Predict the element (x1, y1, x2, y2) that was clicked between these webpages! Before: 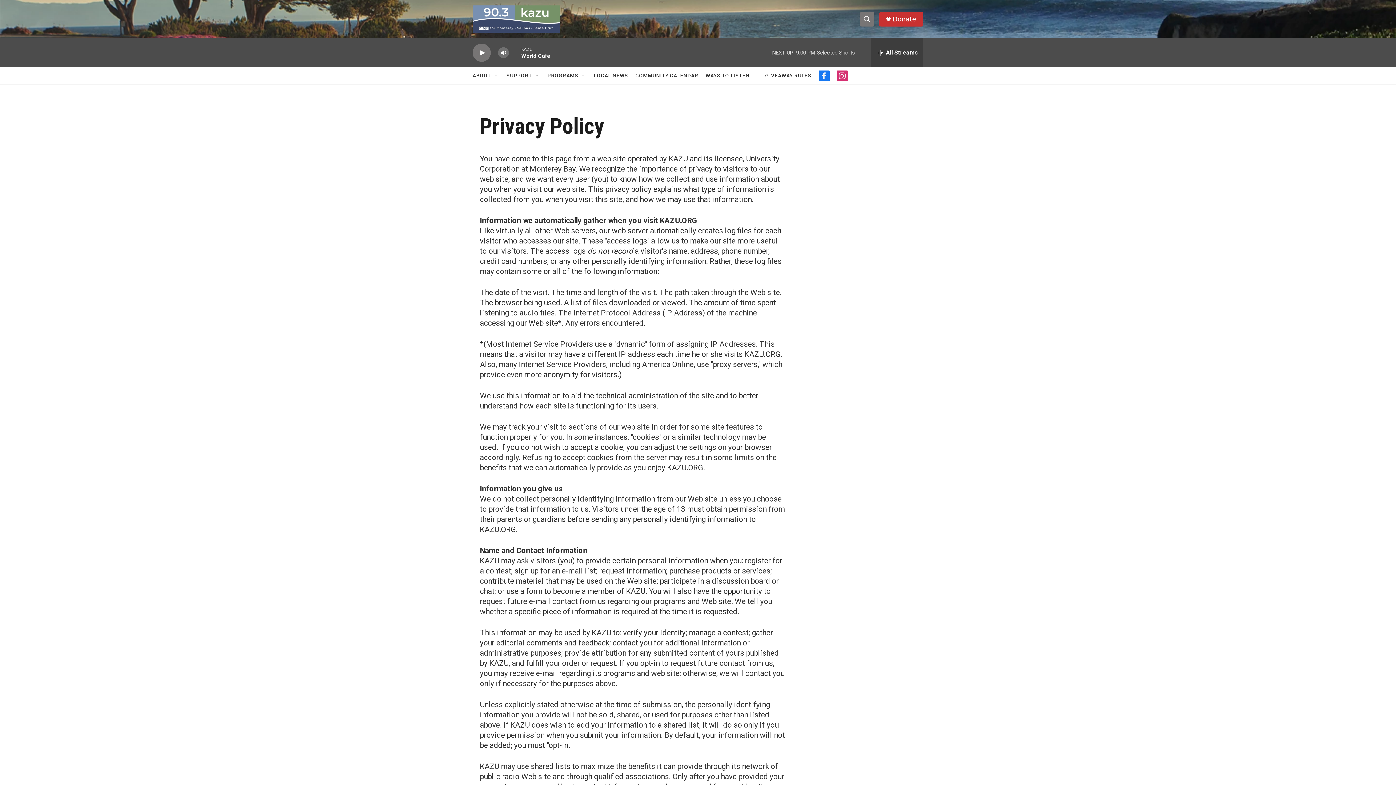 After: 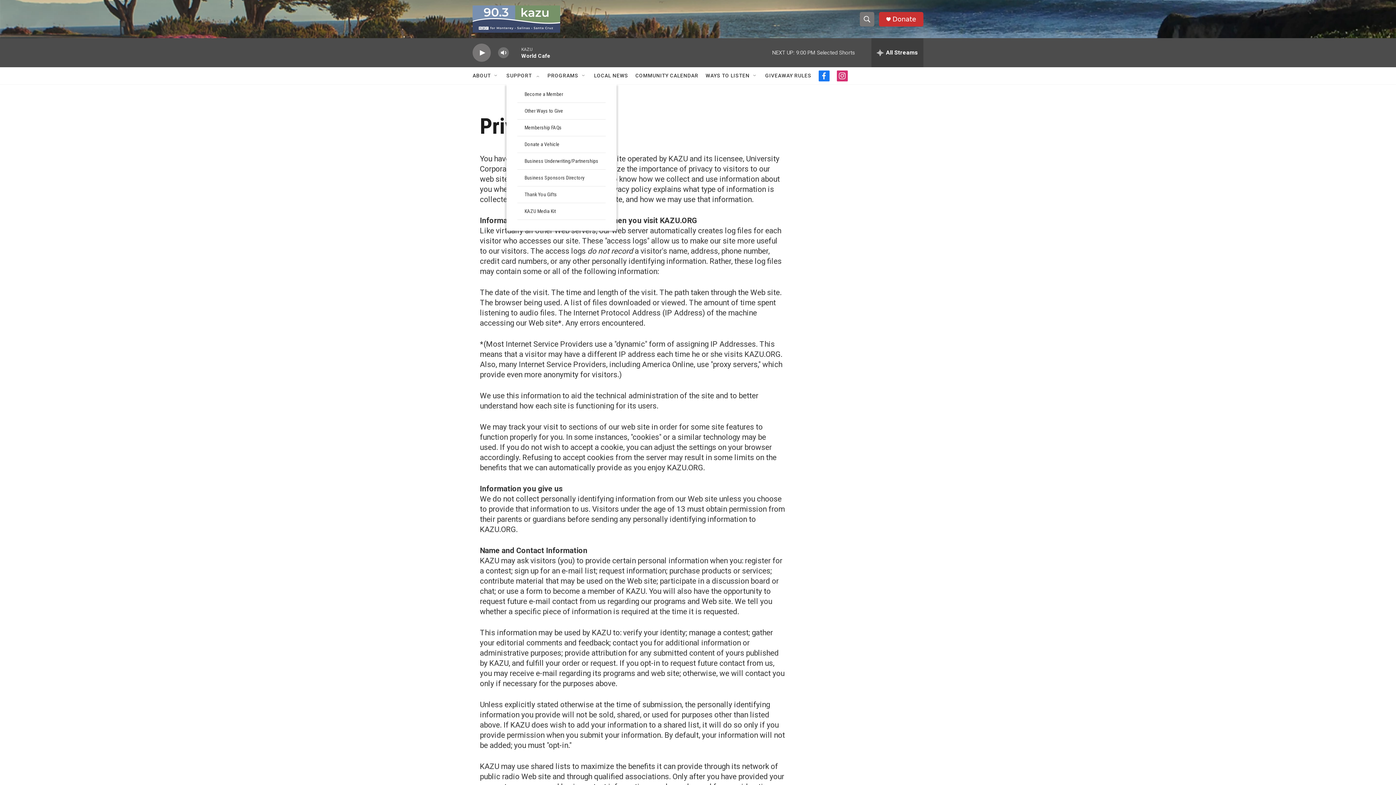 Action: label: Open Sub Navigation bbox: (534, 72, 540, 78)